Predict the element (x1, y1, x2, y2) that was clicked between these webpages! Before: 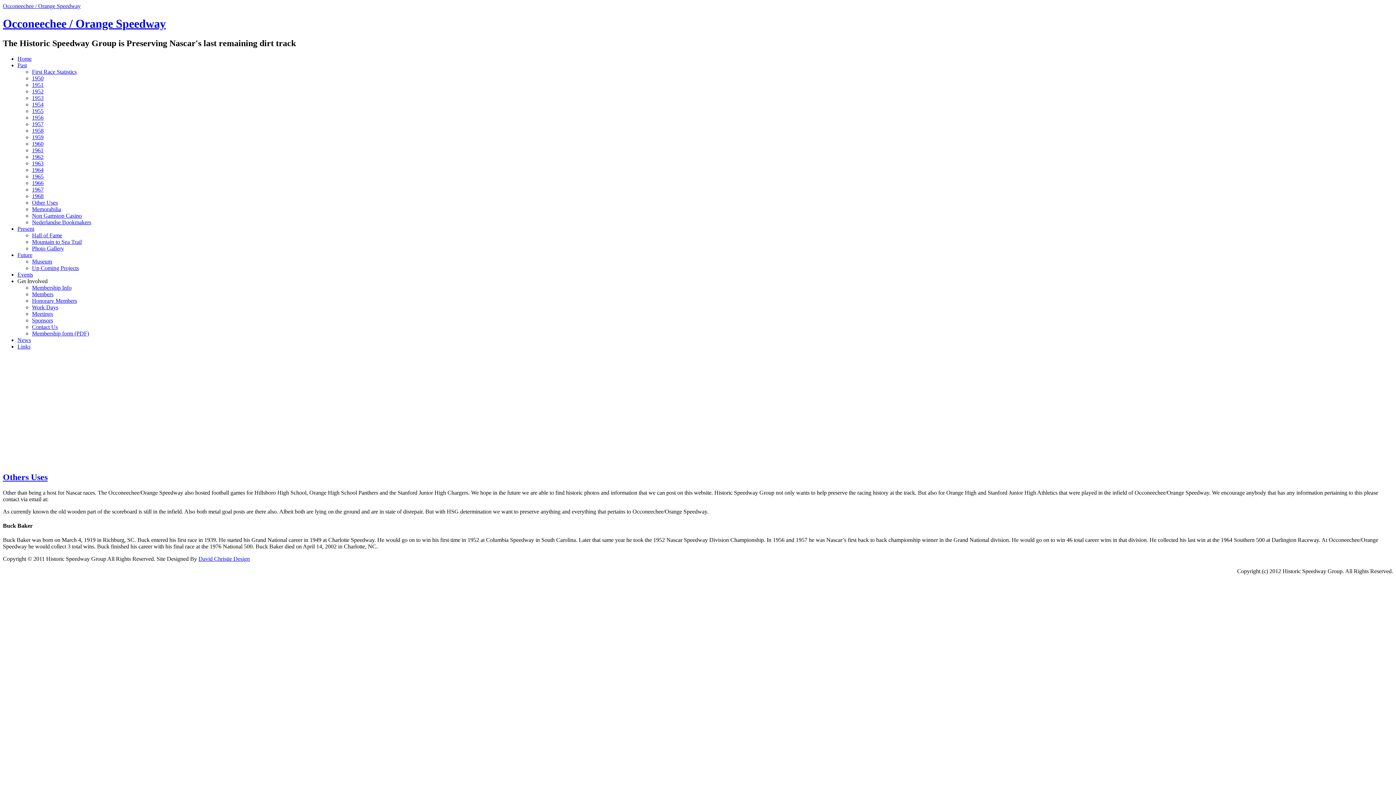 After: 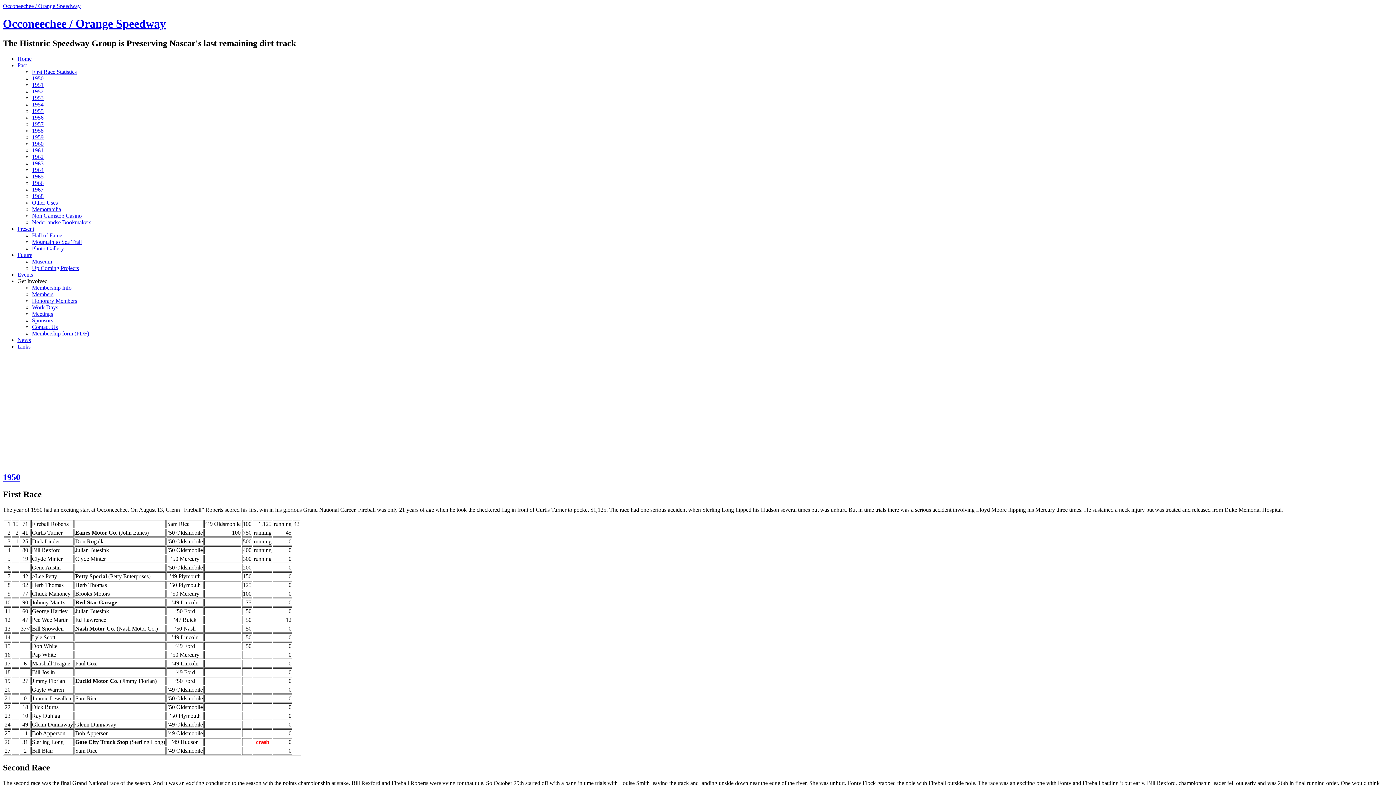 Action: bbox: (32, 75, 43, 81) label: 1950